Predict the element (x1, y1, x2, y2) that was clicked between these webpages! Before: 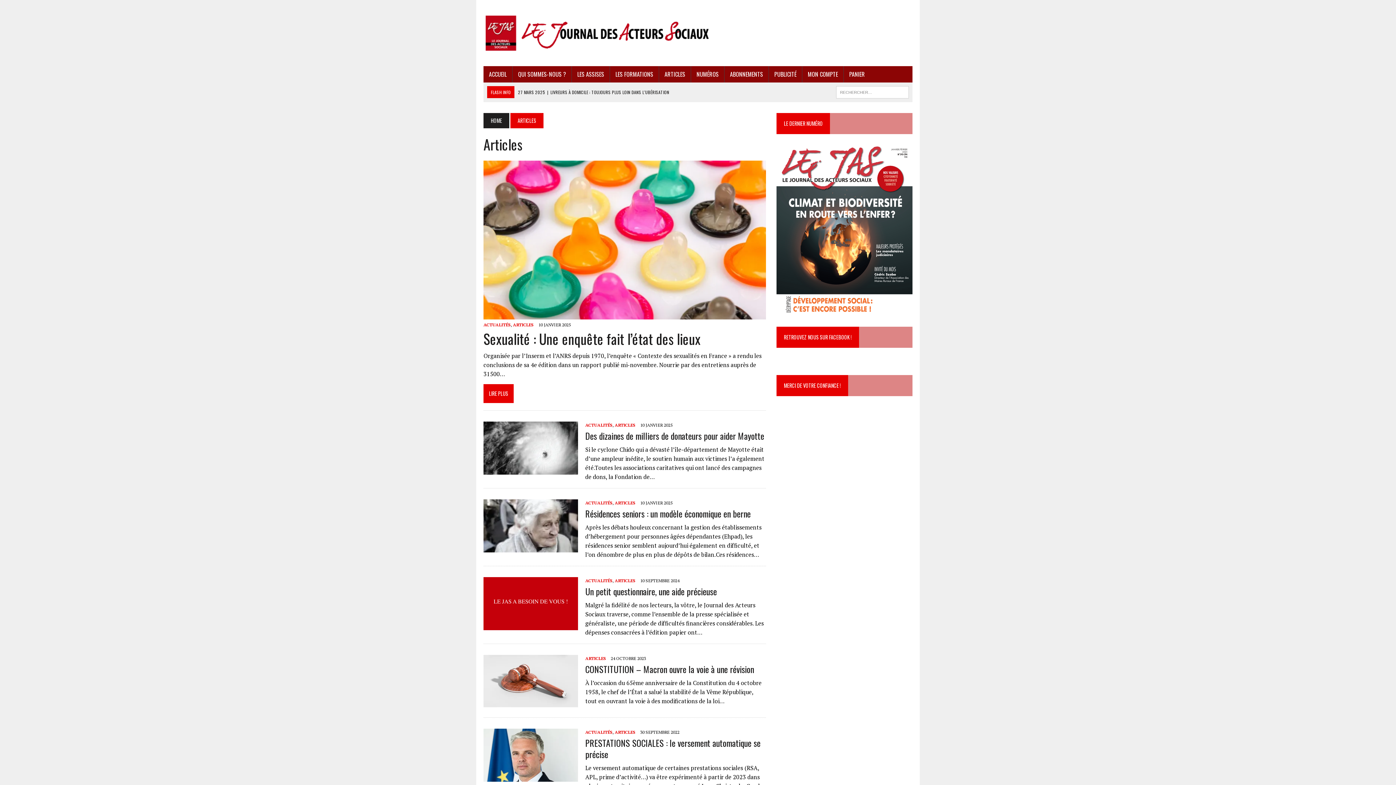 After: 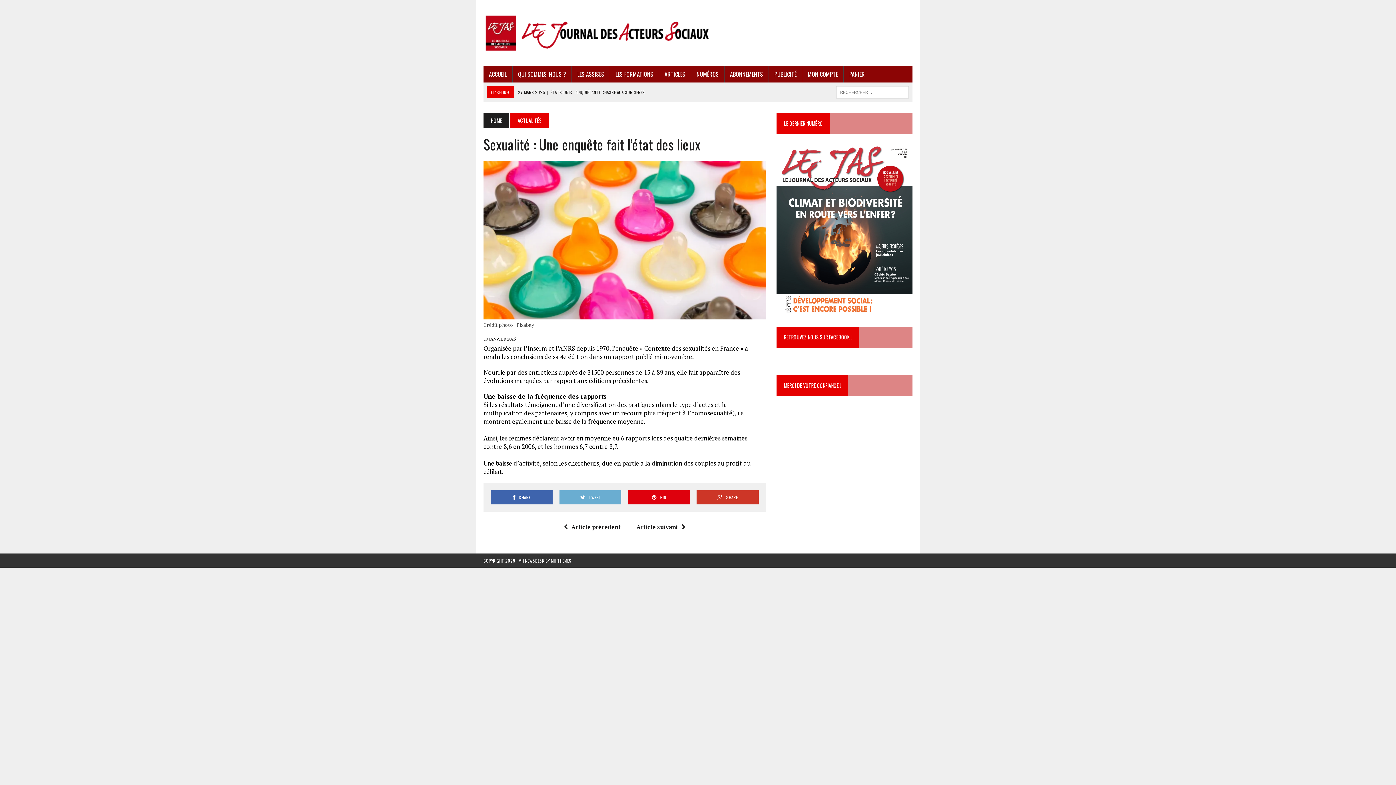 Action: bbox: (483, 310, 766, 318)